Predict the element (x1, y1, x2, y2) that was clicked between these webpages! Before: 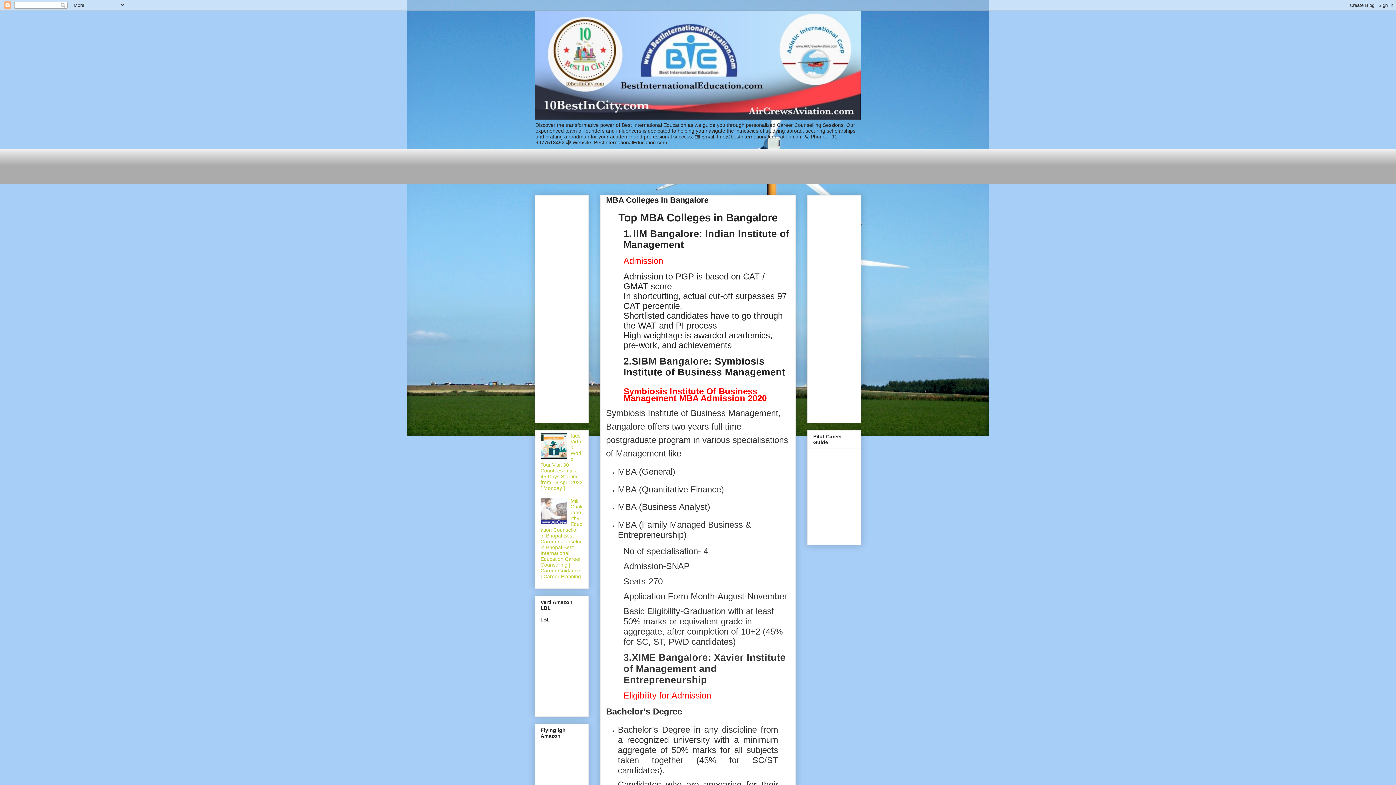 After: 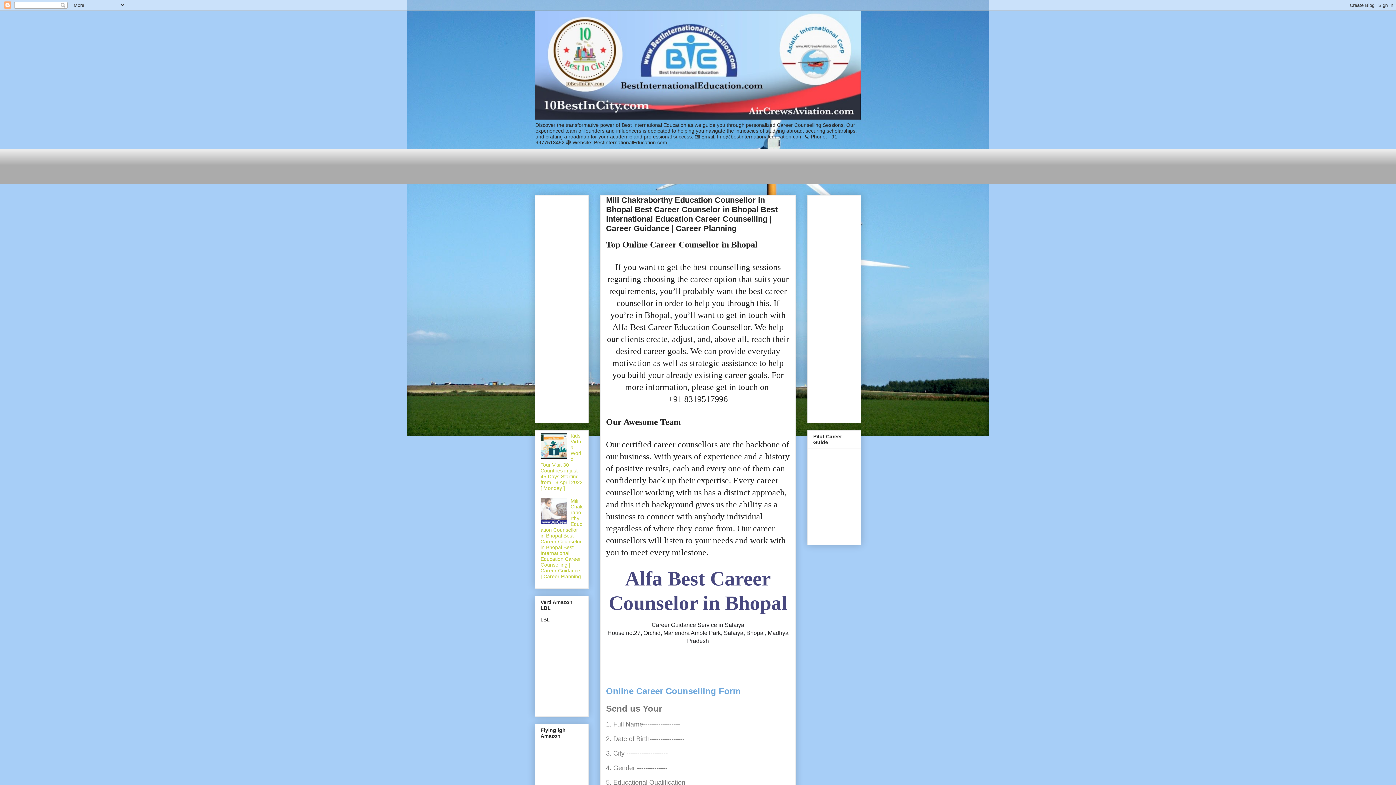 Action: label: Mili Chakraborthy Education Counsellor in Bhopal Best Career Counselor in Bhopal Best International Education Career Counselling | Career Guidance | Career Planning bbox: (540, 498, 582, 579)